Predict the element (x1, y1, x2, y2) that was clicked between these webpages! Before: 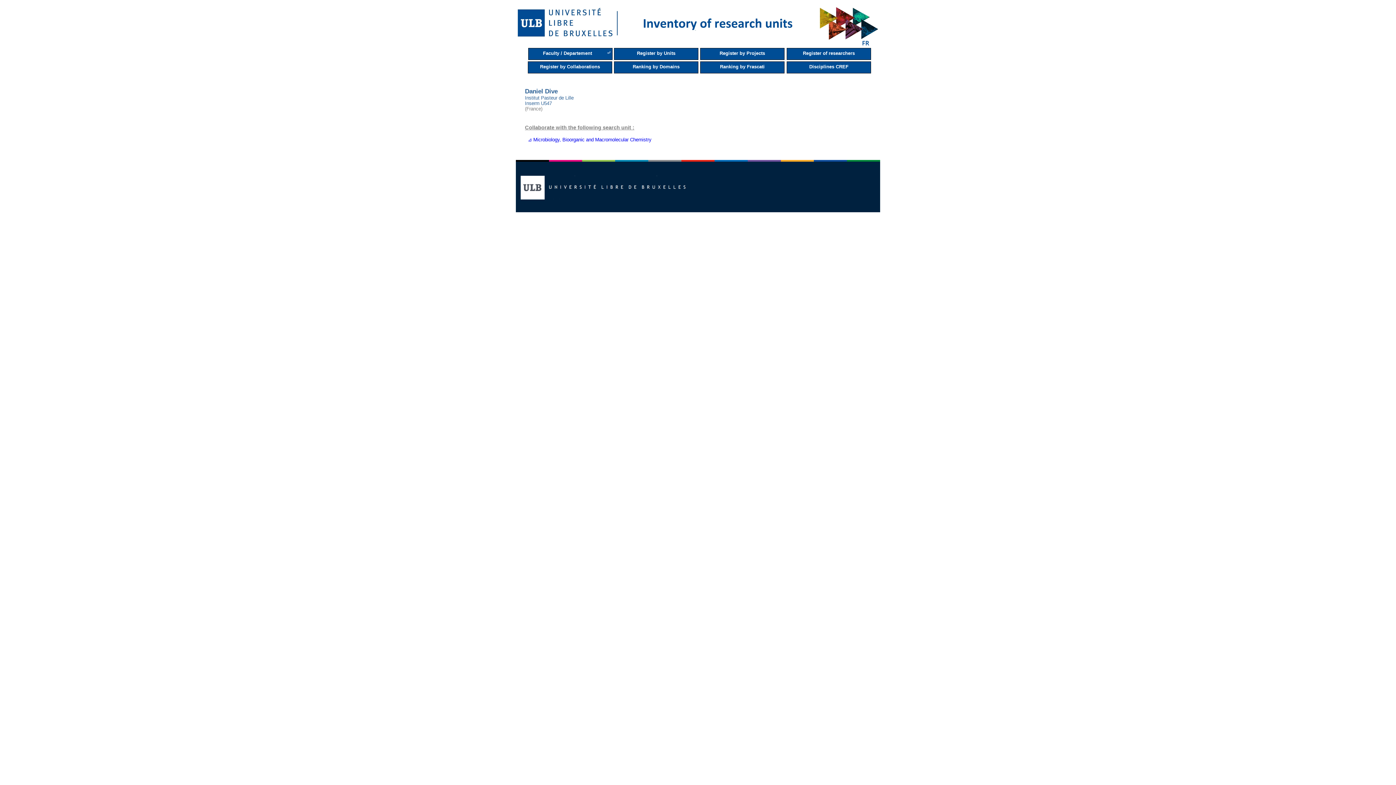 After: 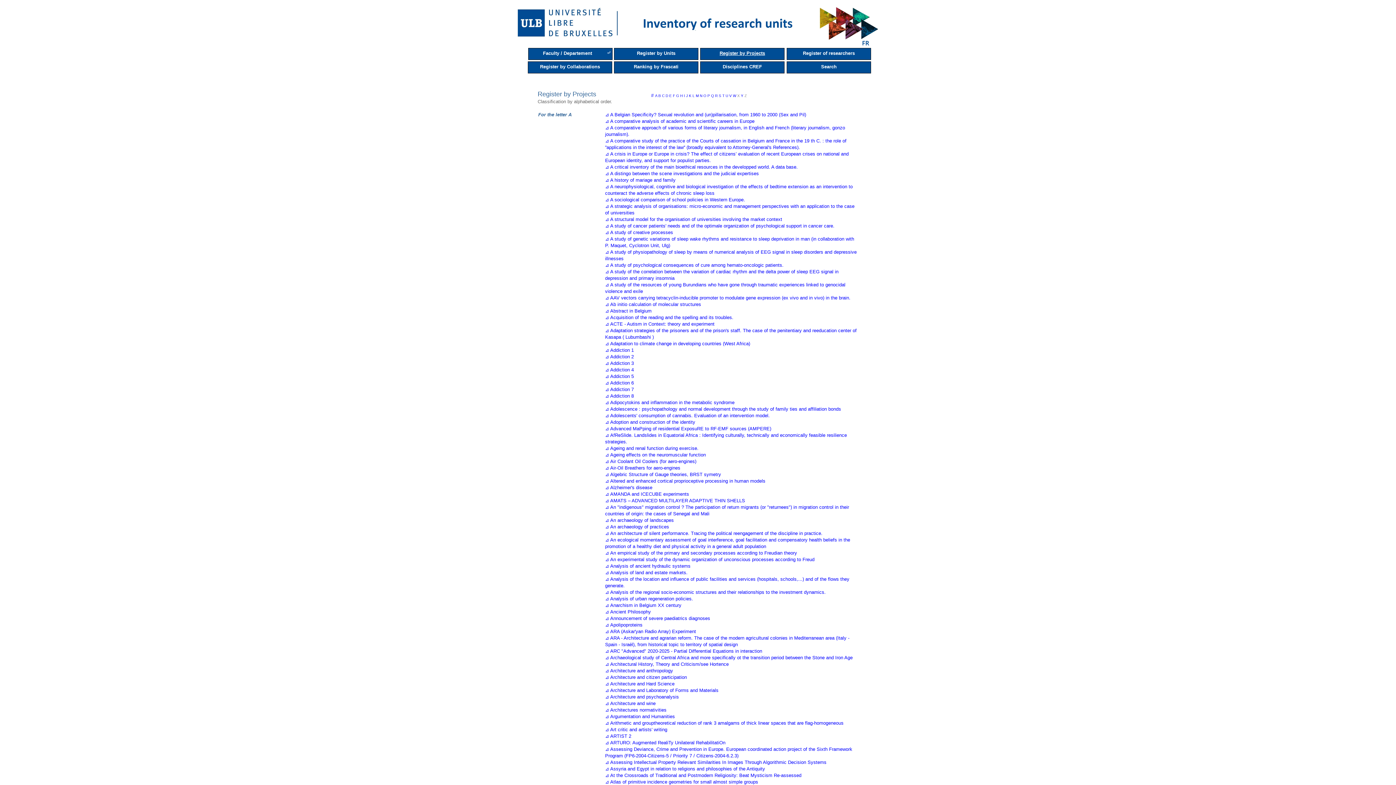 Action: label: Register by Projects bbox: (700, 47, 784, 59)